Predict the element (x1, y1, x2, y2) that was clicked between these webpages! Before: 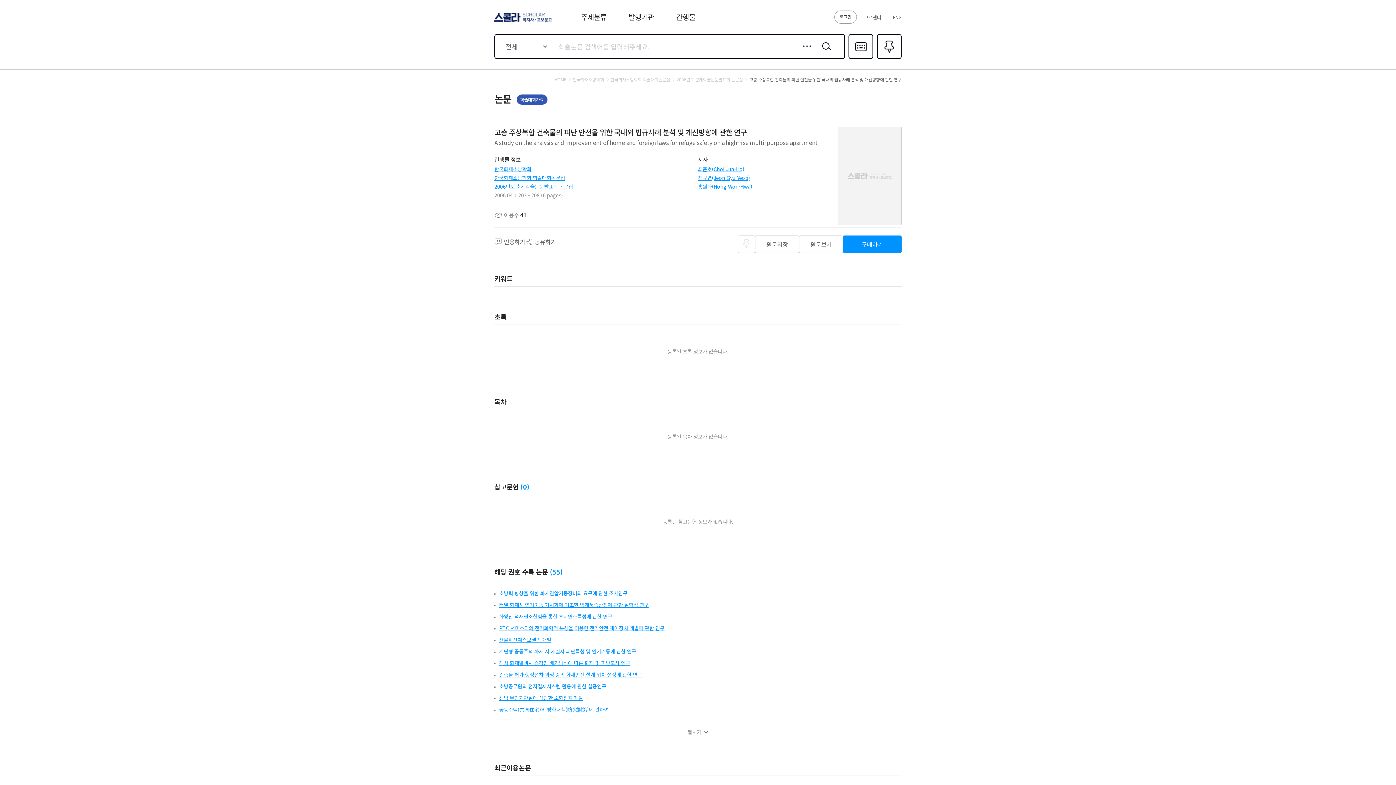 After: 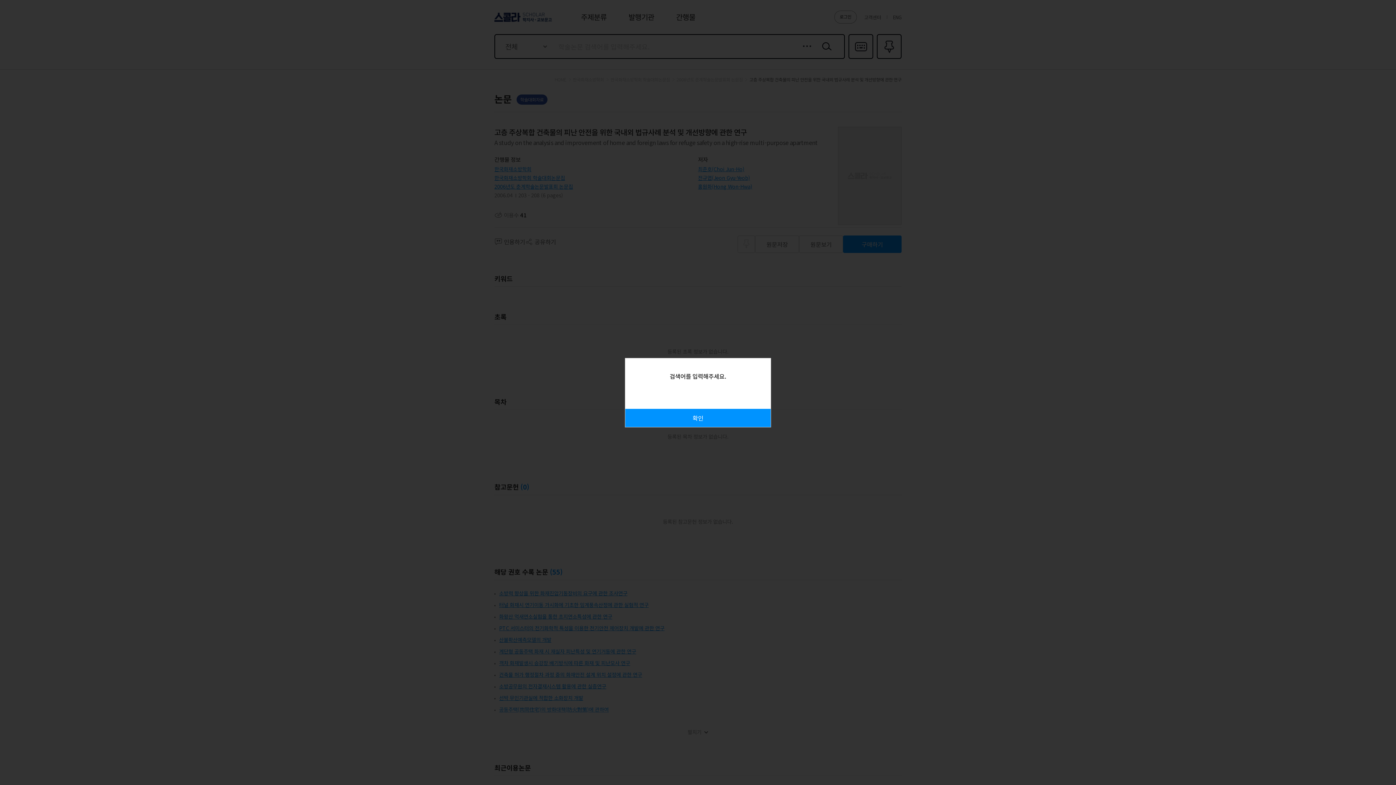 Action: label: 검색 bbox: (820, 40, 833, 52)